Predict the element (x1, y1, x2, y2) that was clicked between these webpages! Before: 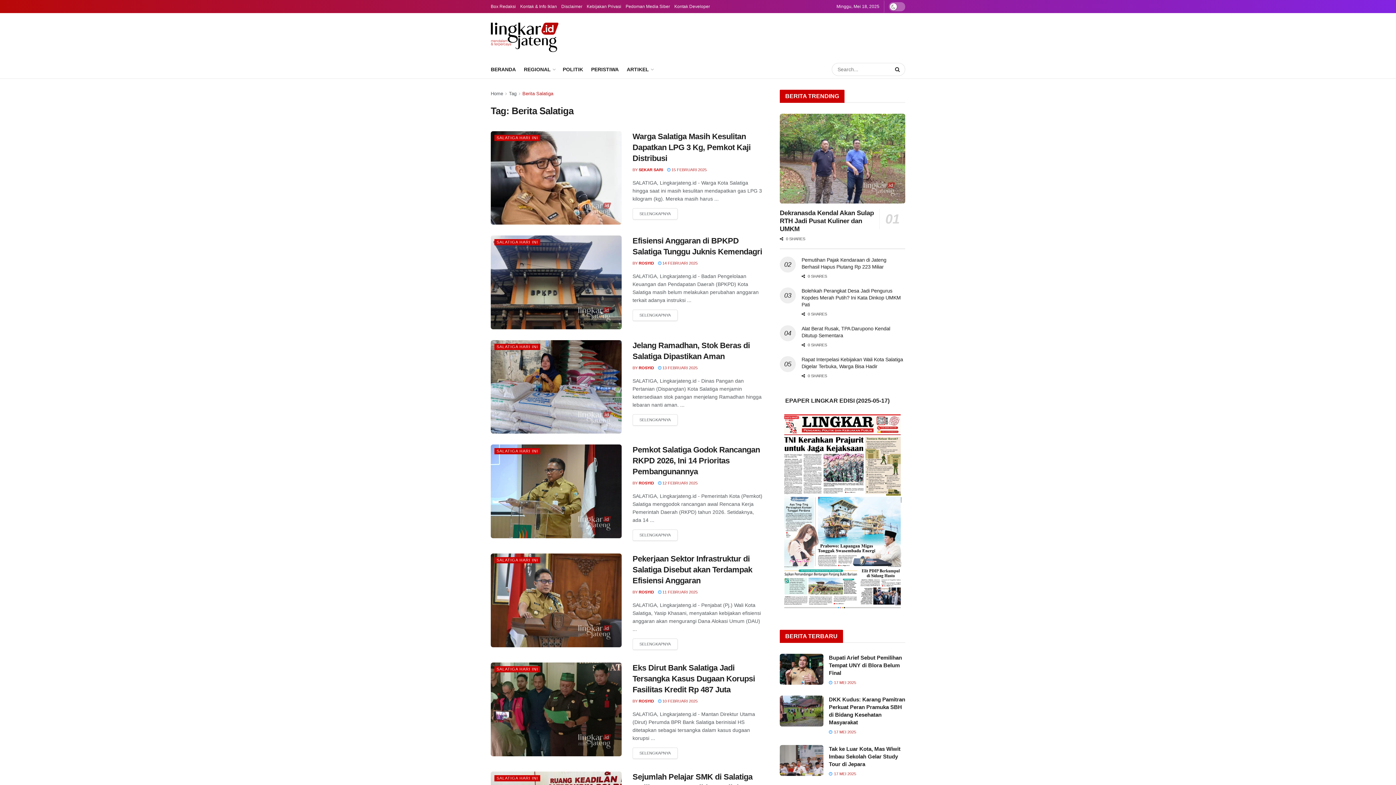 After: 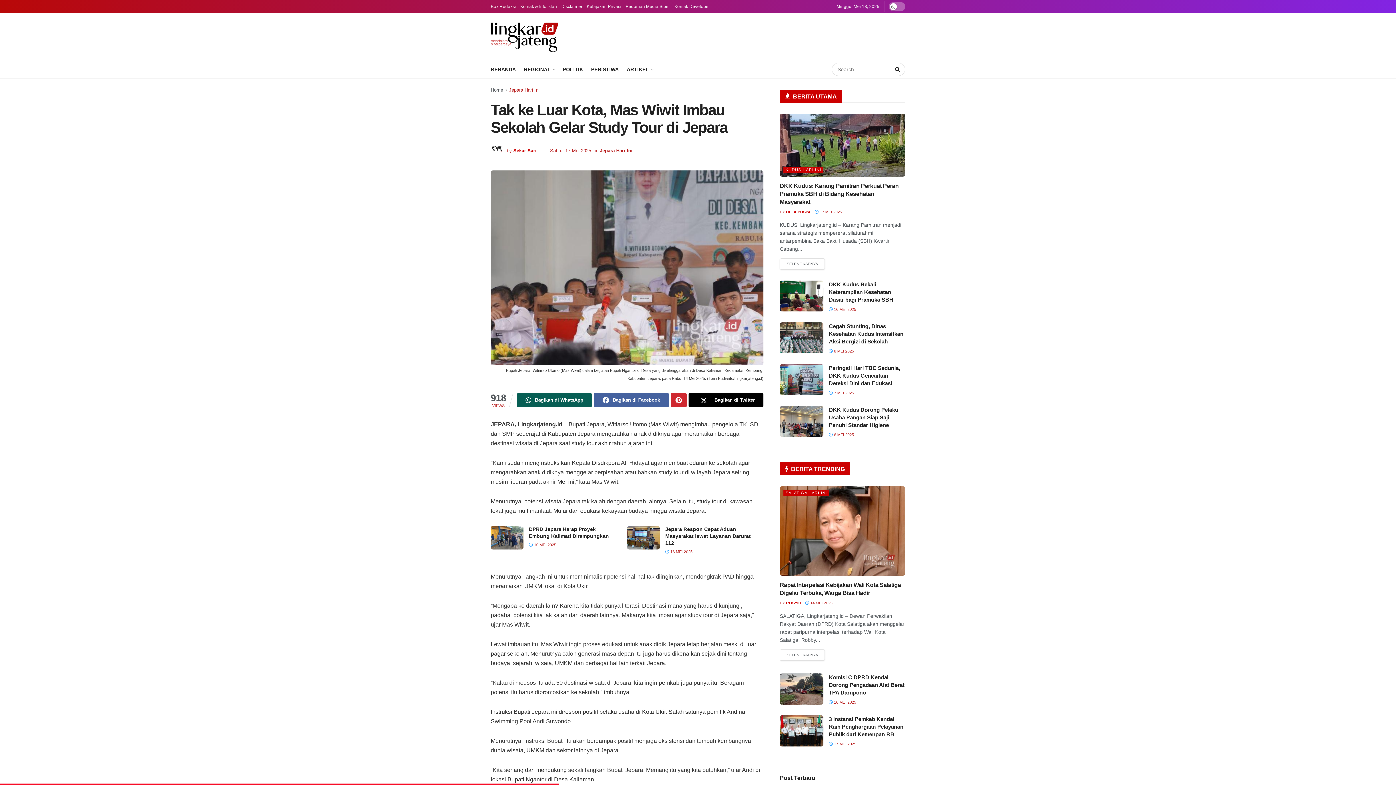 Action: label: Read article: Tak ke Luar Kota, Mas Wiwit Imbau Sekolah Gelar Study Tour di Jepara bbox: (780, 745, 823, 776)